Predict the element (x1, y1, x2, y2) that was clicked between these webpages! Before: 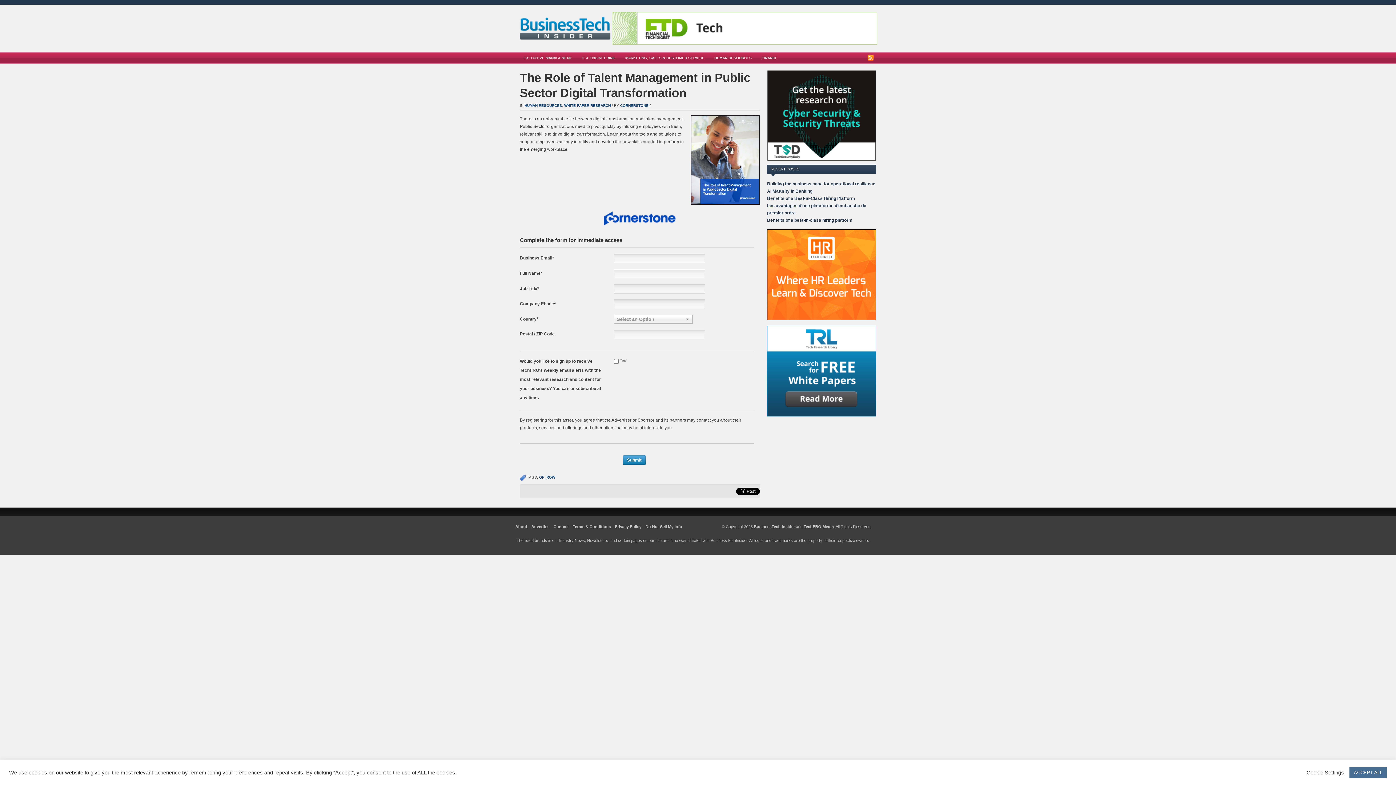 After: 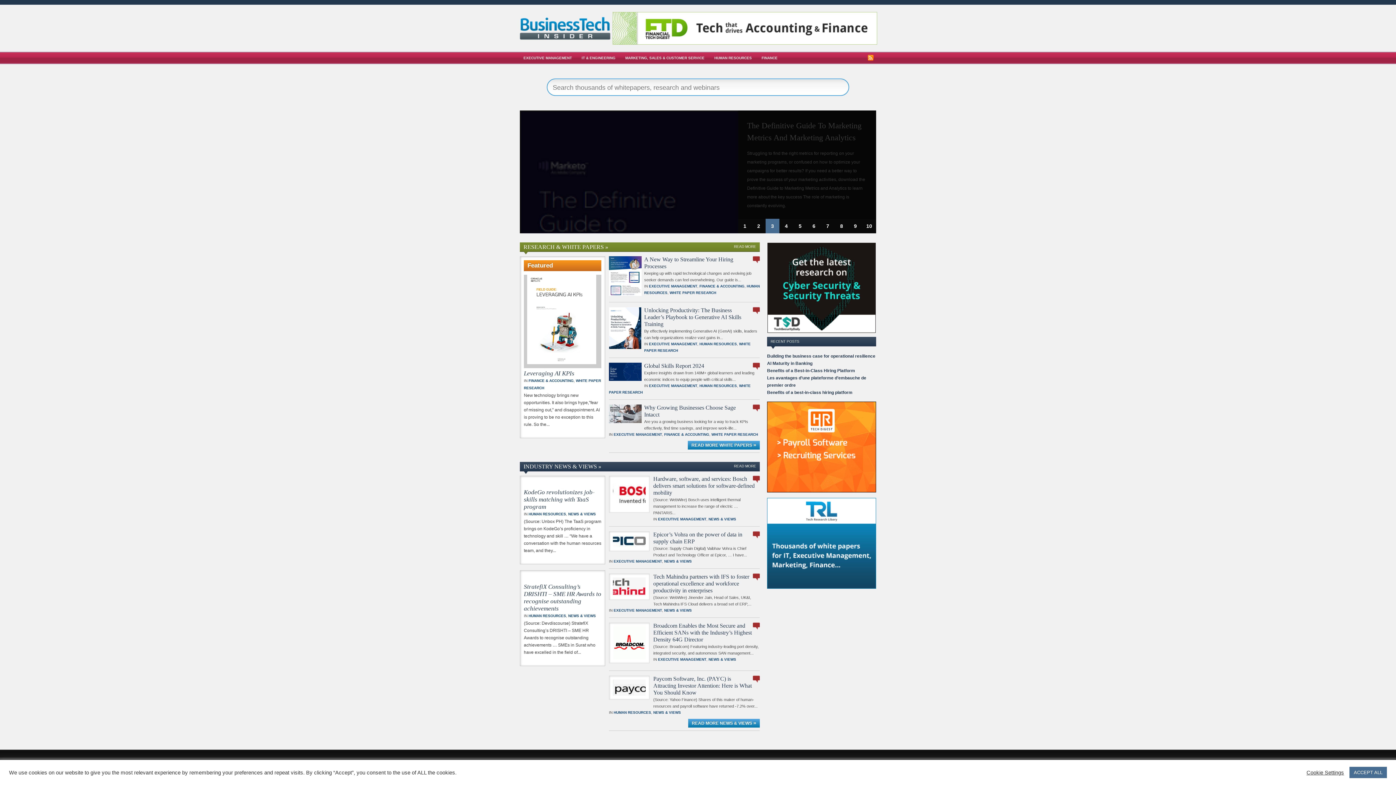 Action: bbox: (754, 524, 795, 529) label: BusinessTech Insider